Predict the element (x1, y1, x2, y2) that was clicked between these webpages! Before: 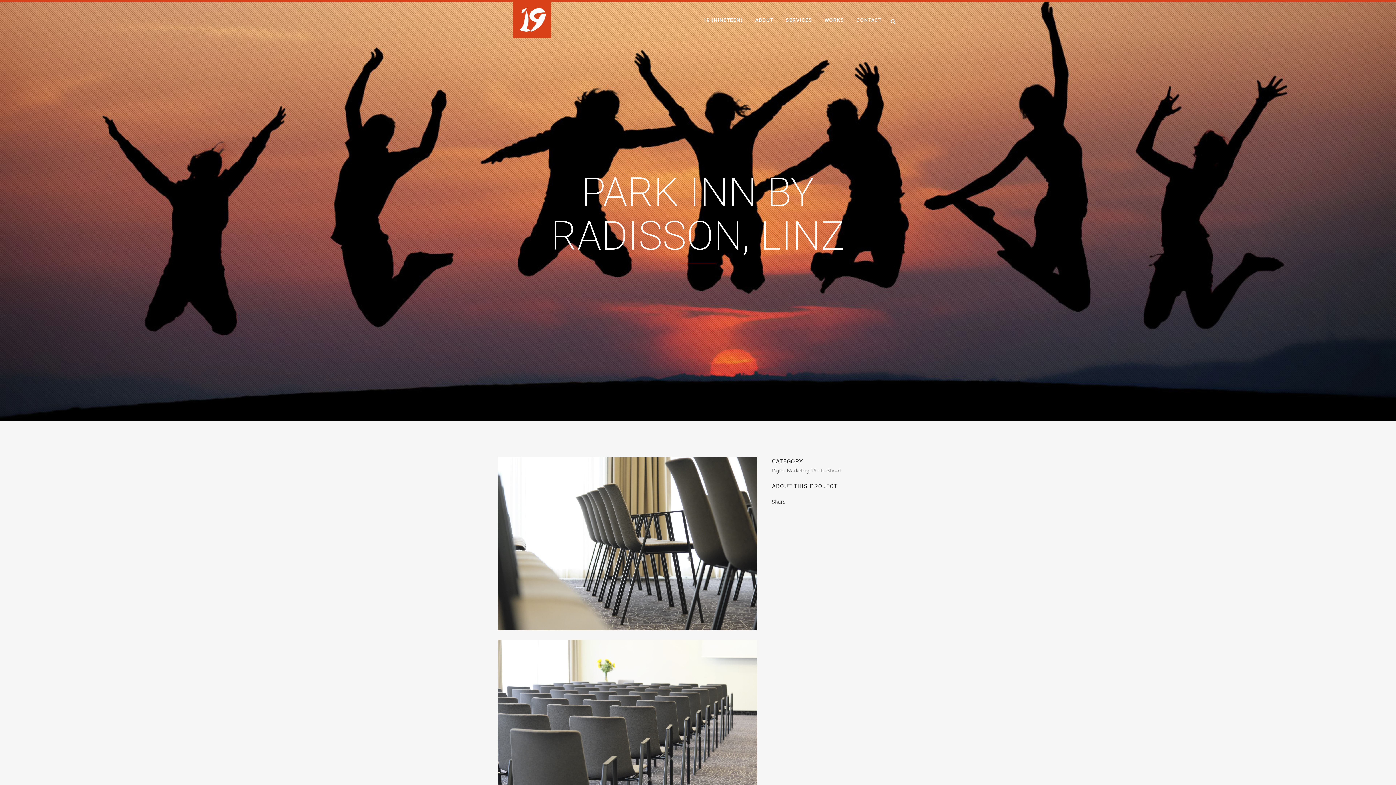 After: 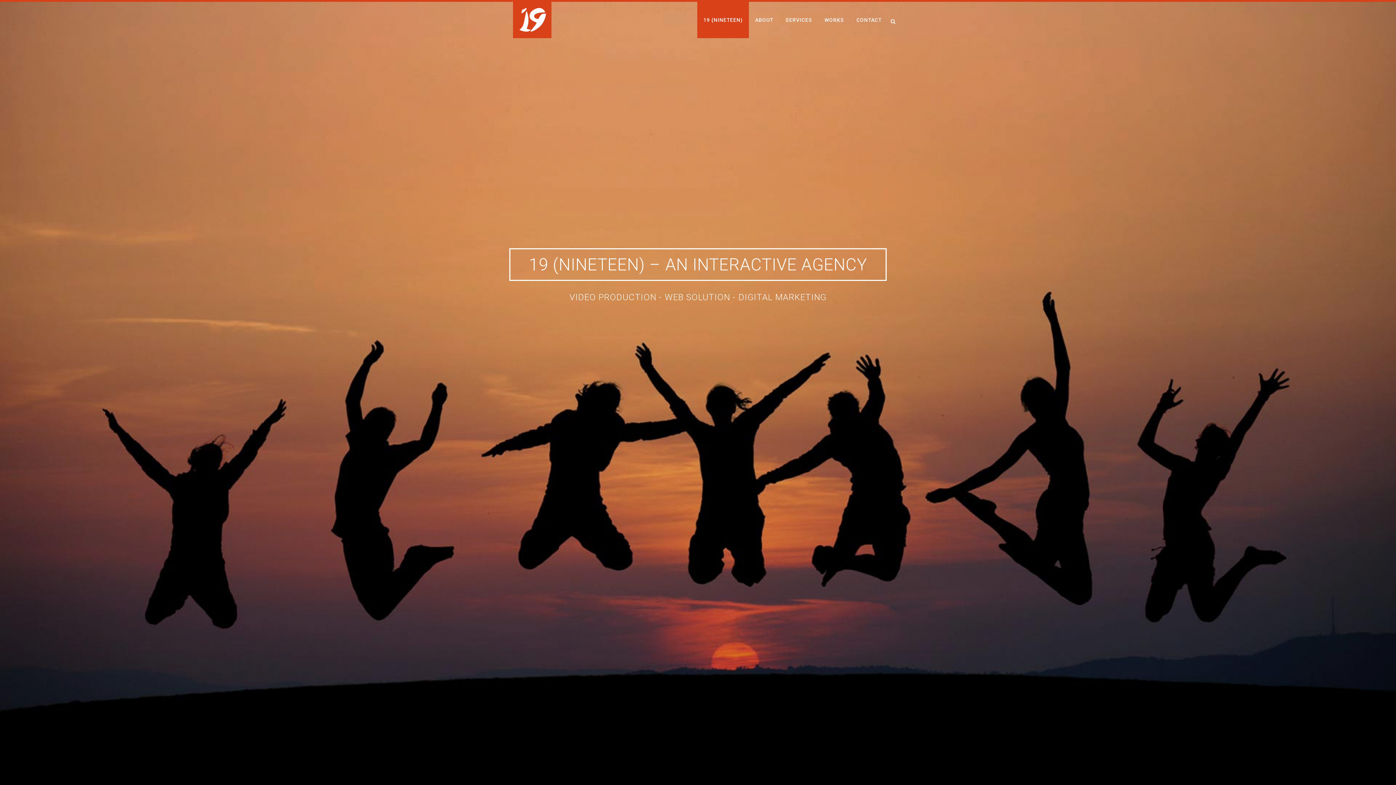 Action: label: 19 (NINETEEN) bbox: (697, 1, 749, 38)